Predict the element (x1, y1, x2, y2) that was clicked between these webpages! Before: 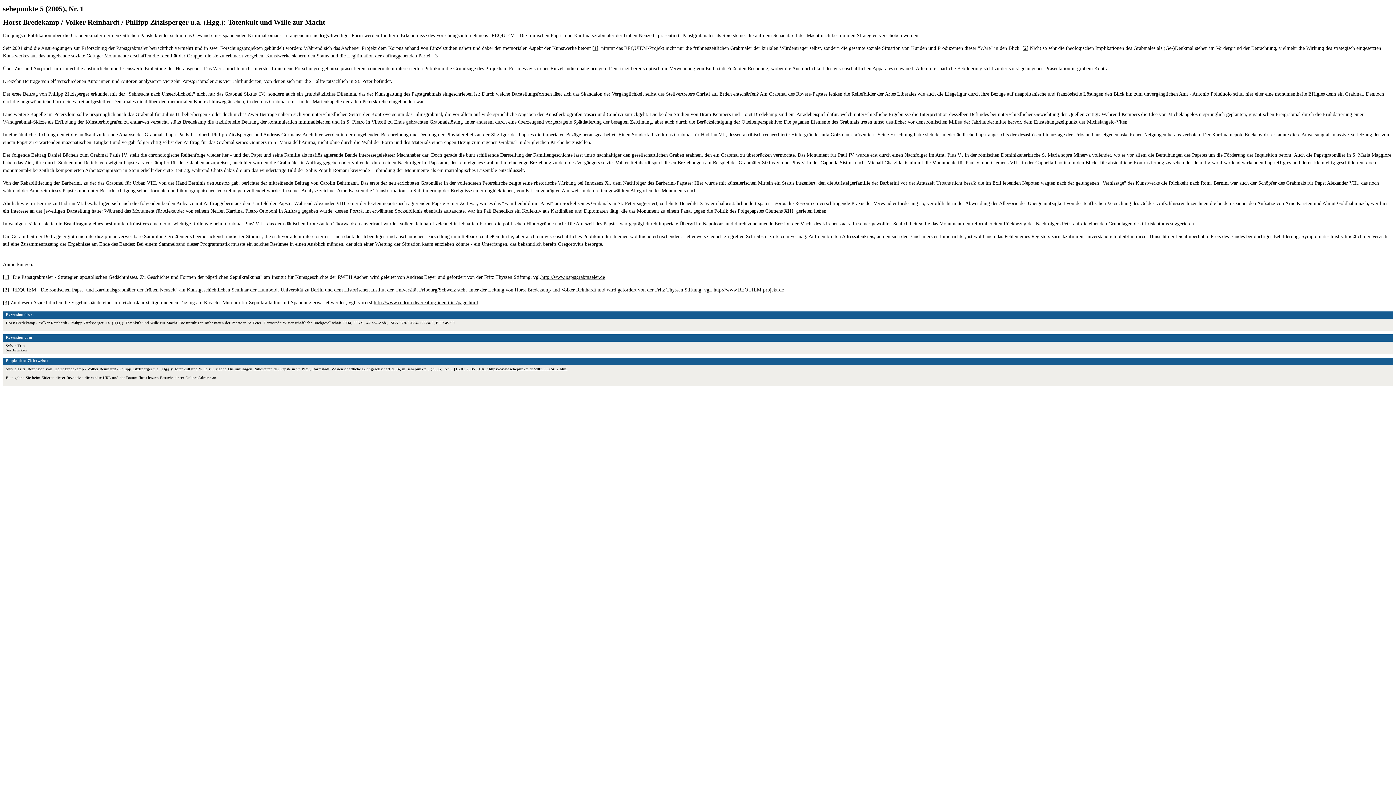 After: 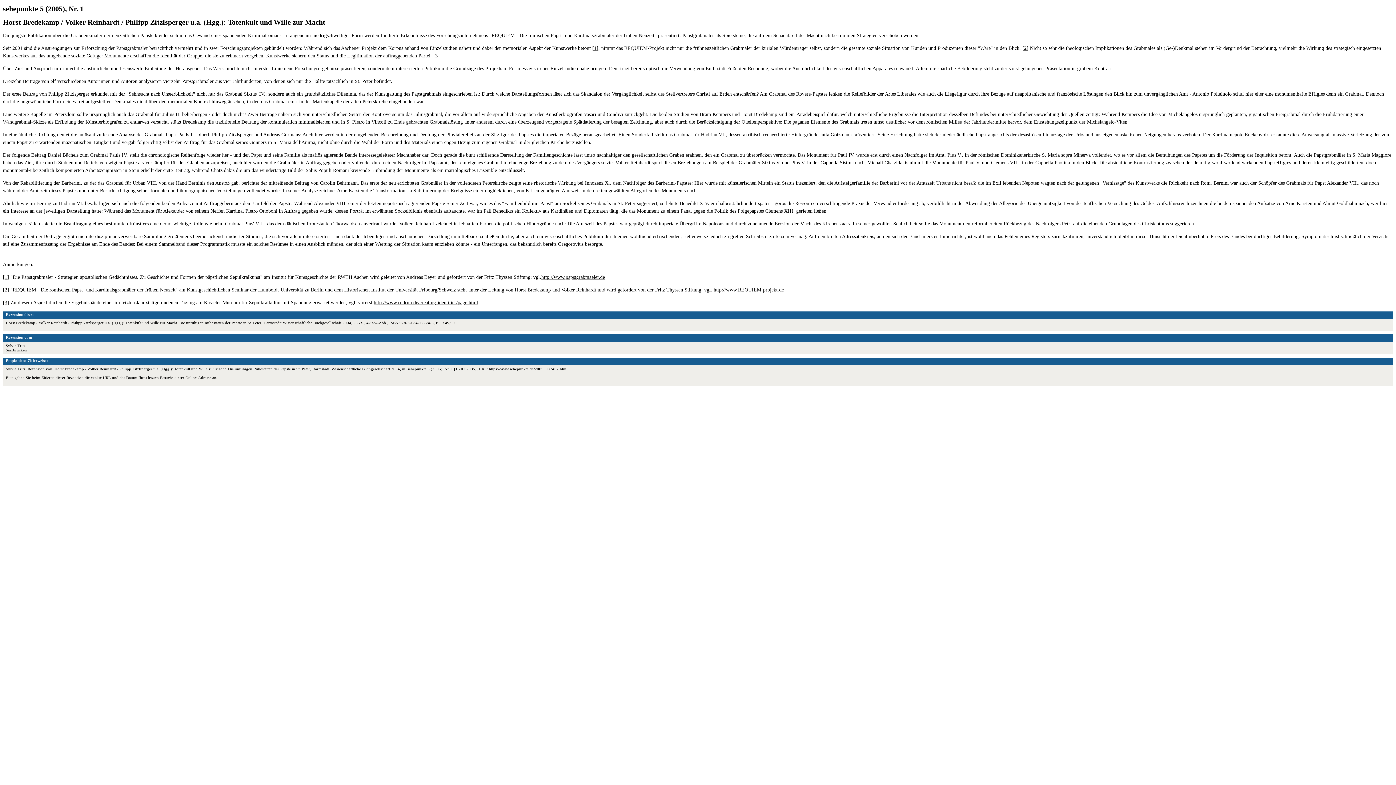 Action: label: 1 bbox: (594, 45, 596, 50)